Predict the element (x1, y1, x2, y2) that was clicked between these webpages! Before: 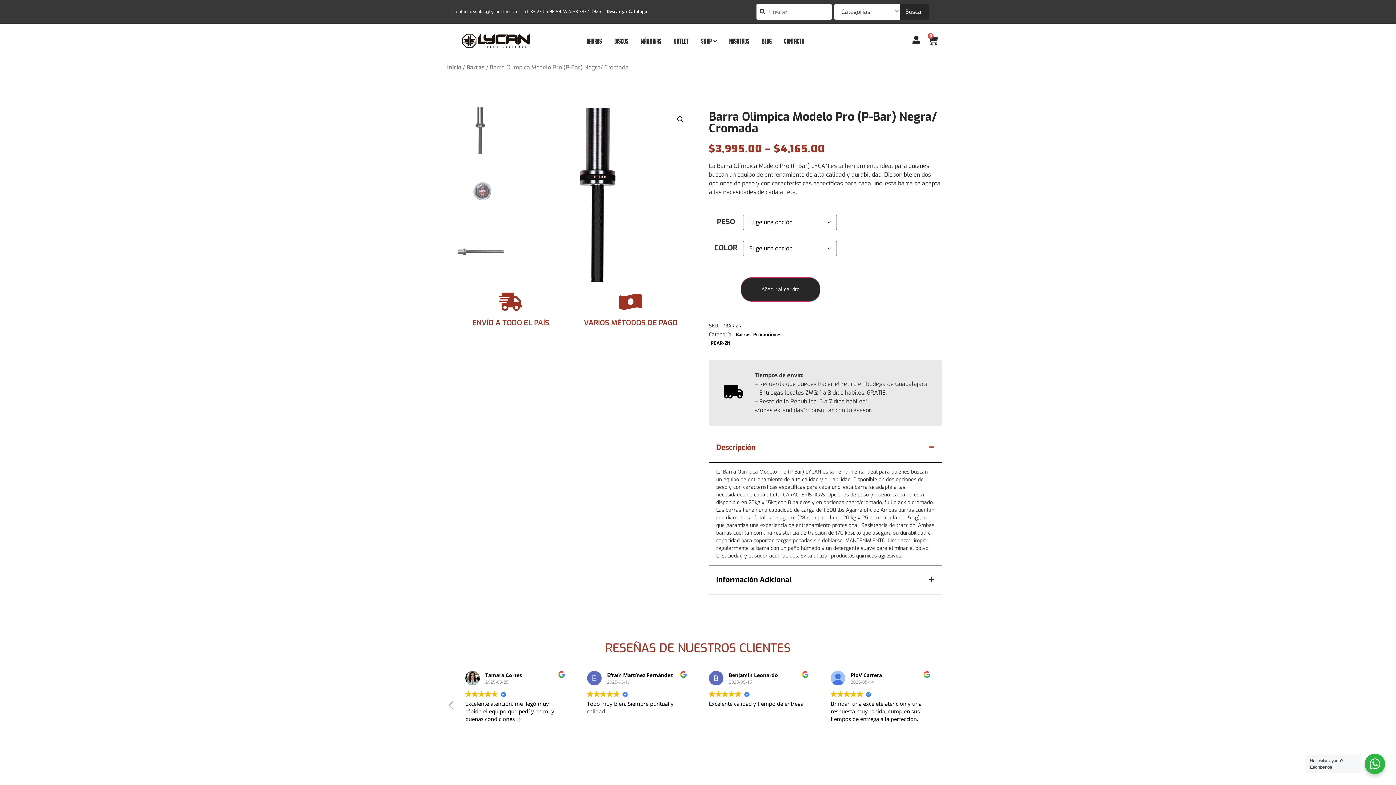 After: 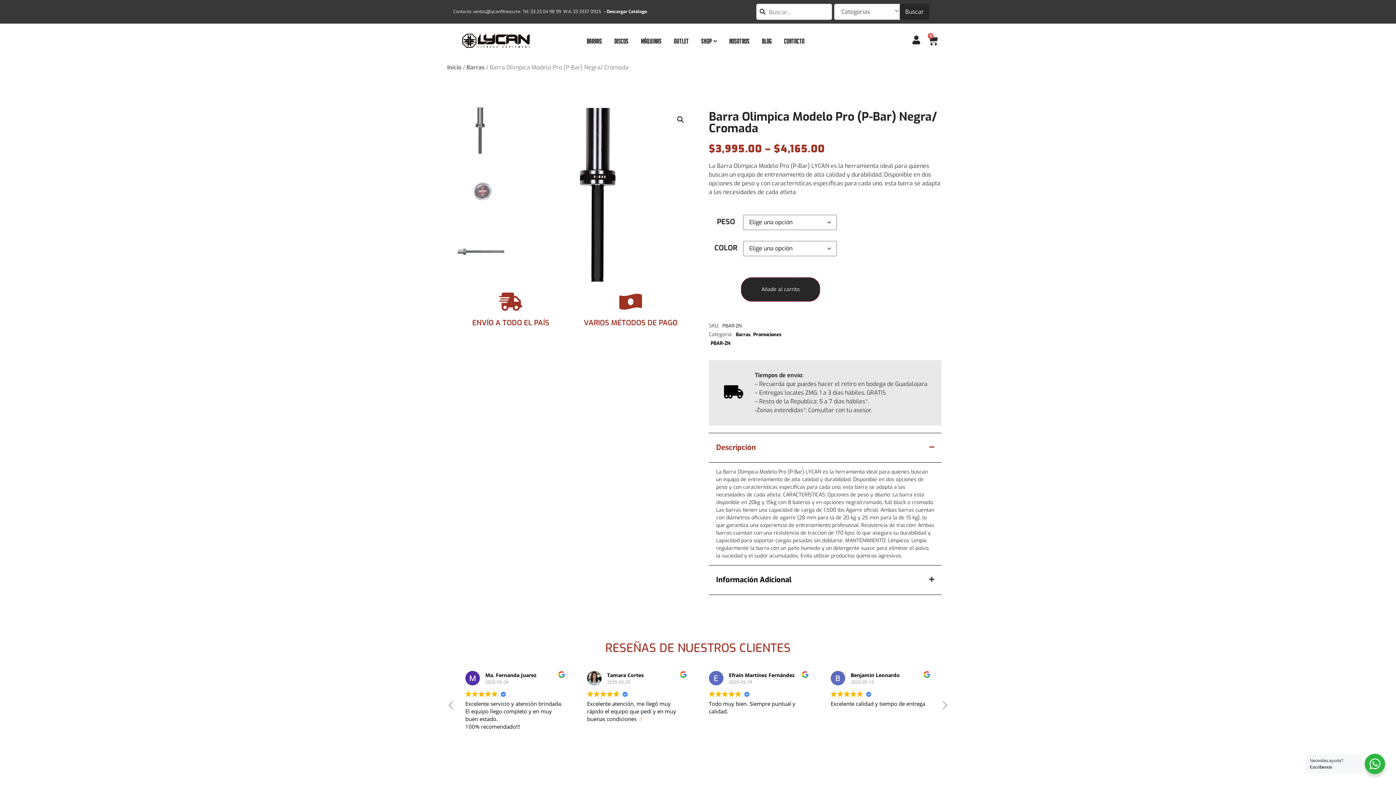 Action: bbox: (606, 8, 647, 14) label: Descargar Catálogo